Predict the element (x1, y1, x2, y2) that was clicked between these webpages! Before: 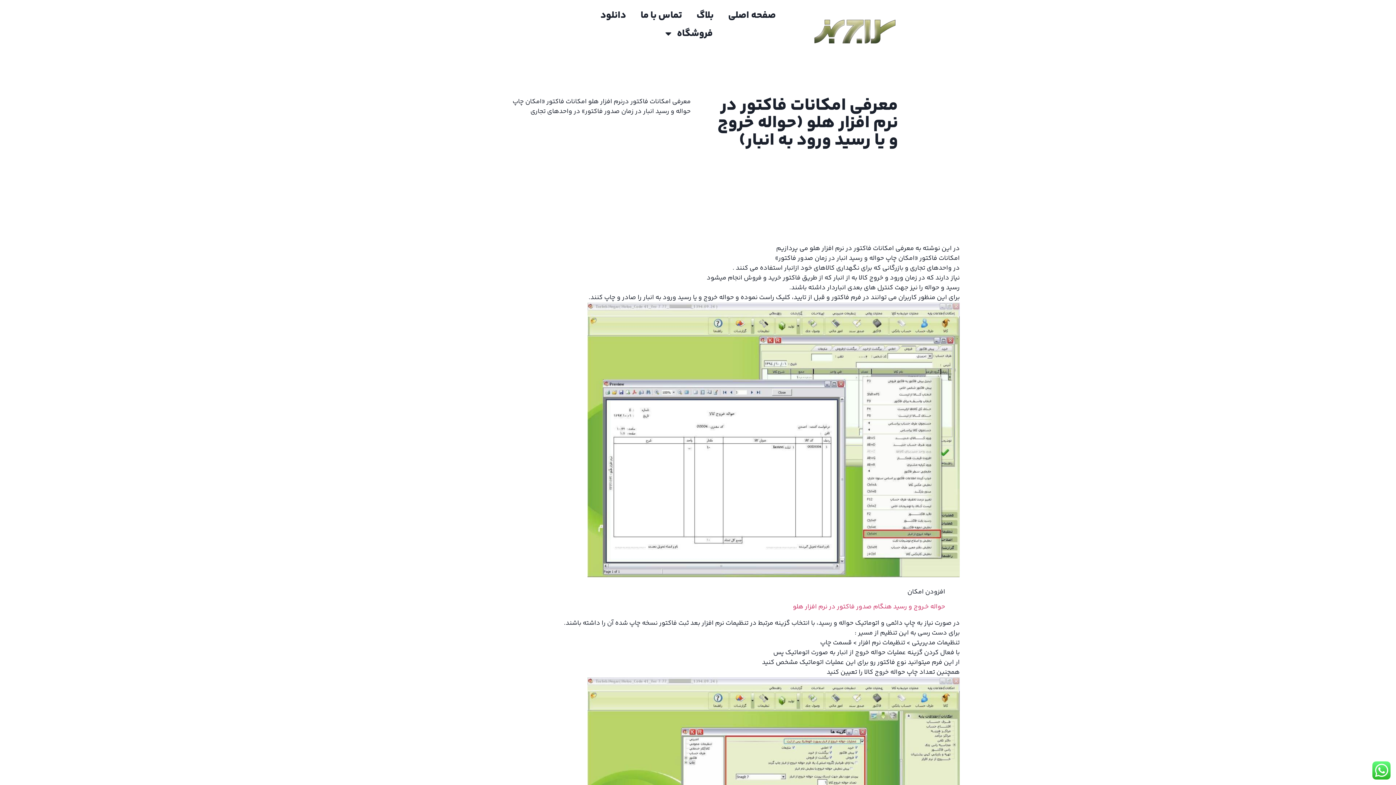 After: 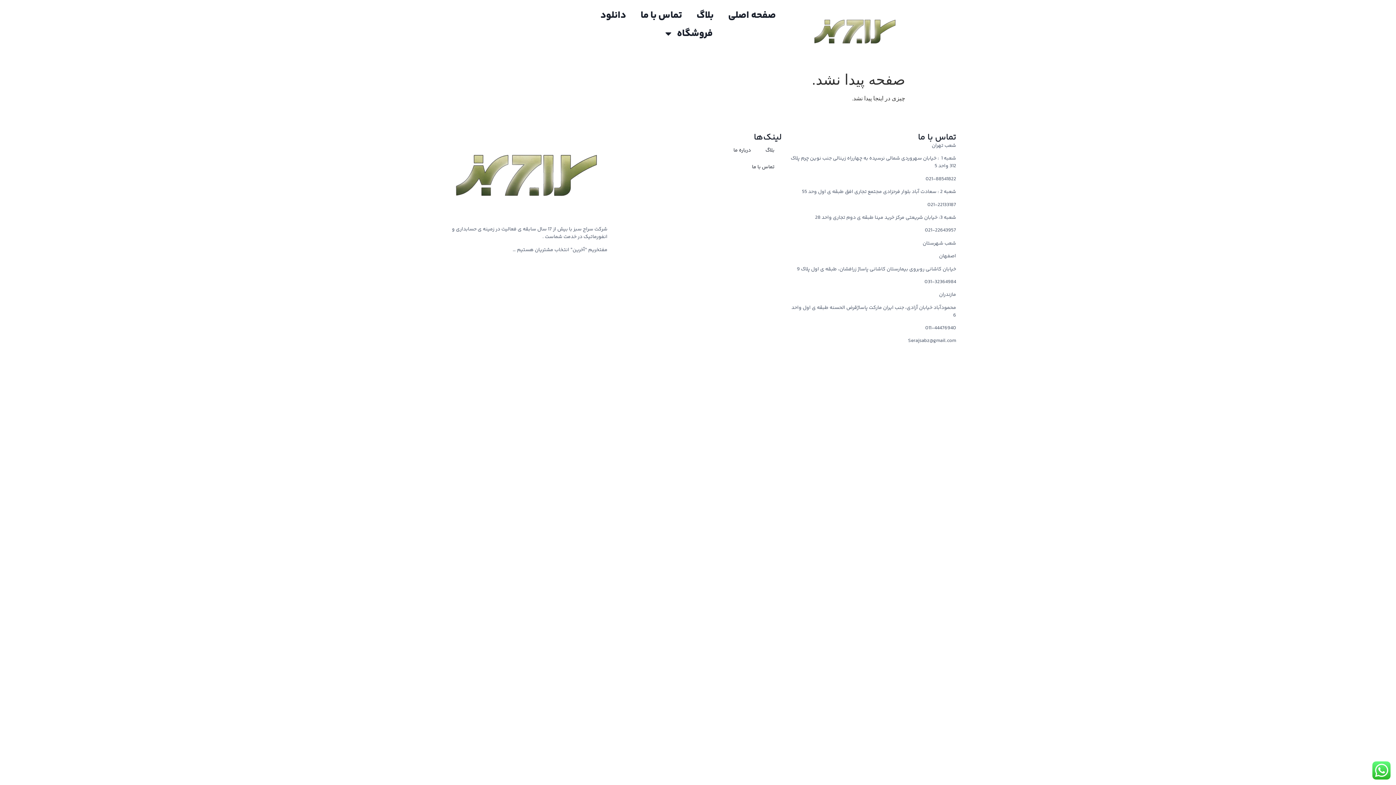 Action: label: حواله خـروج و رسید هنگام صدور فاکتور در نرم افزار هلو bbox: (793, 602, 945, 612)